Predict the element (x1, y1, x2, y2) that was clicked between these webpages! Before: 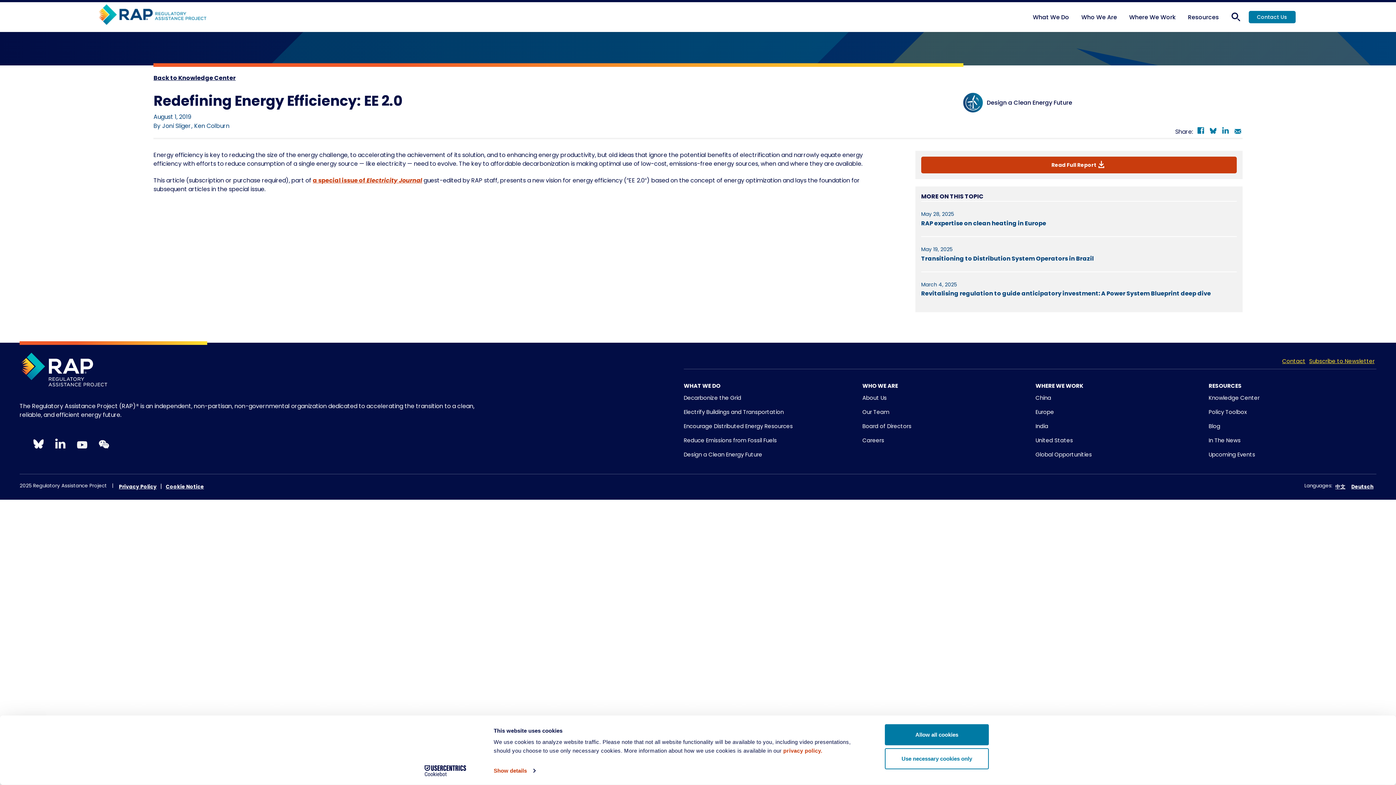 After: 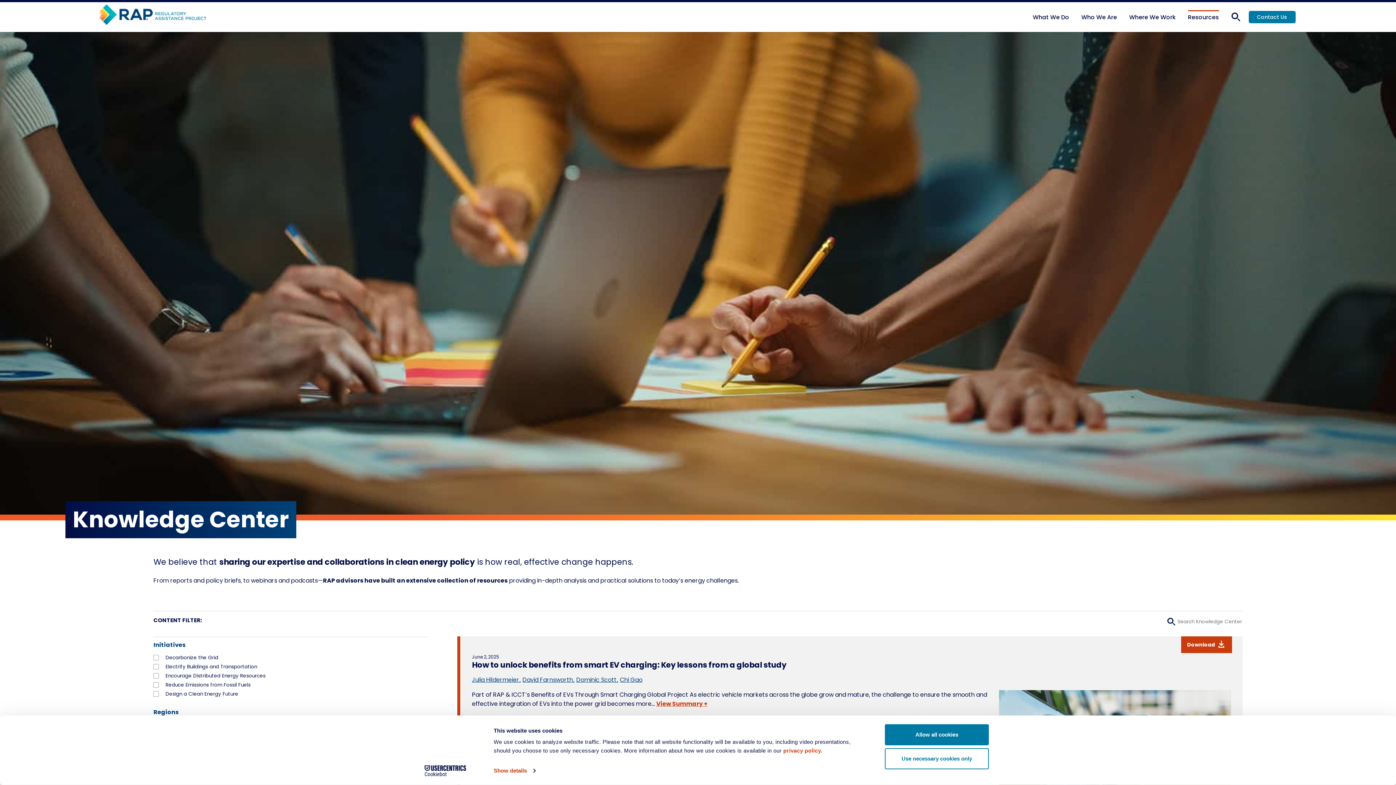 Action: label: Back to Knowledge Center bbox: (153, 73, 235, 82)